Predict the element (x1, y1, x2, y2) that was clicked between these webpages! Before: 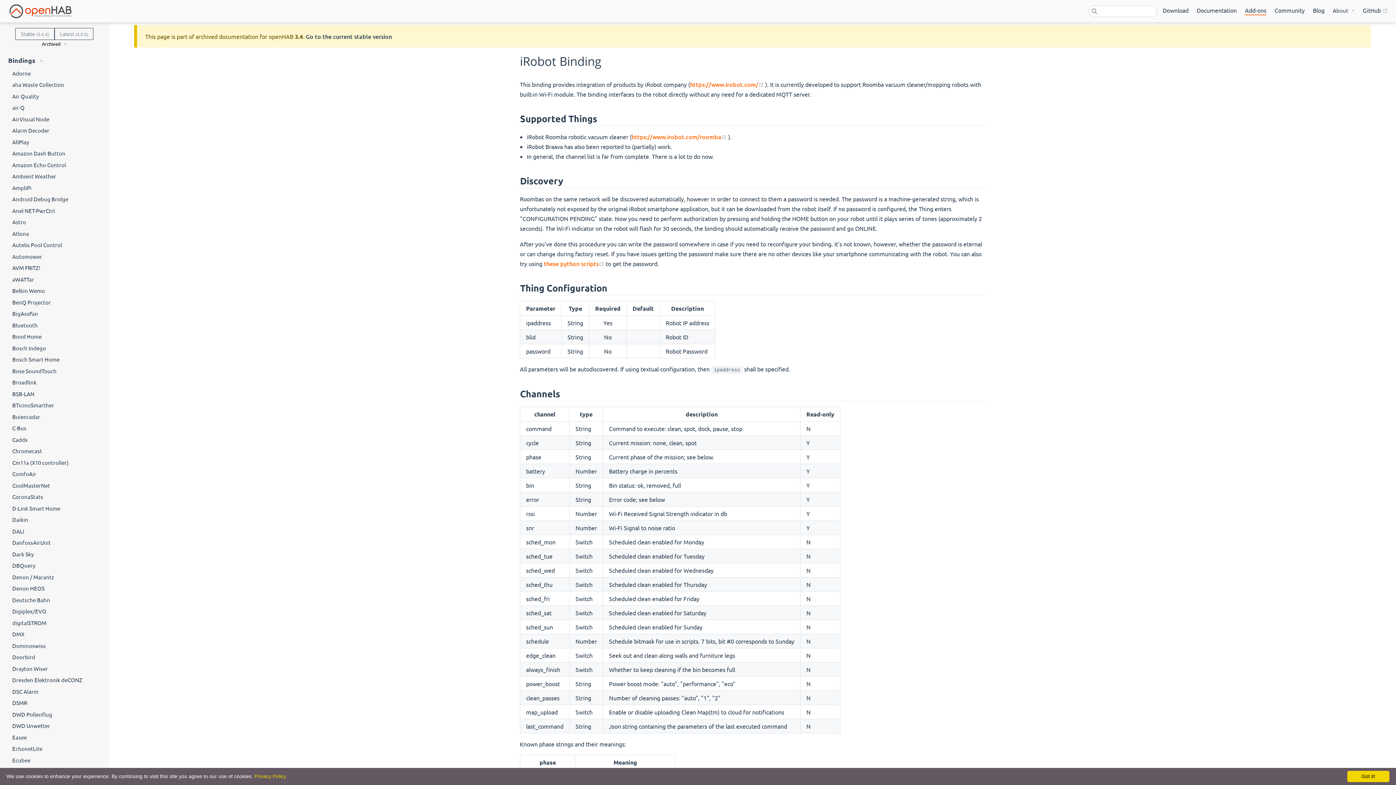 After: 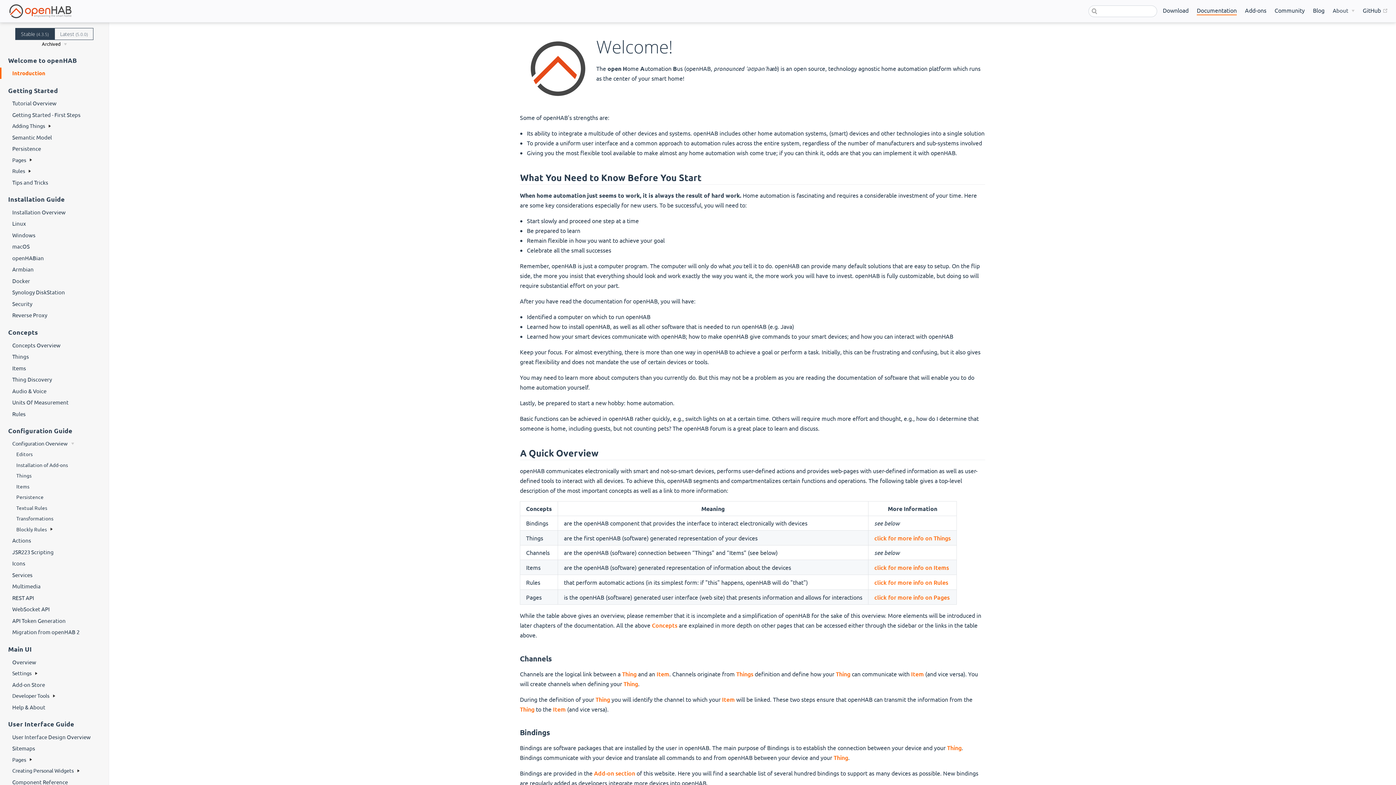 Action: bbox: (305, 32, 392, 40) label: Go to the current stable version